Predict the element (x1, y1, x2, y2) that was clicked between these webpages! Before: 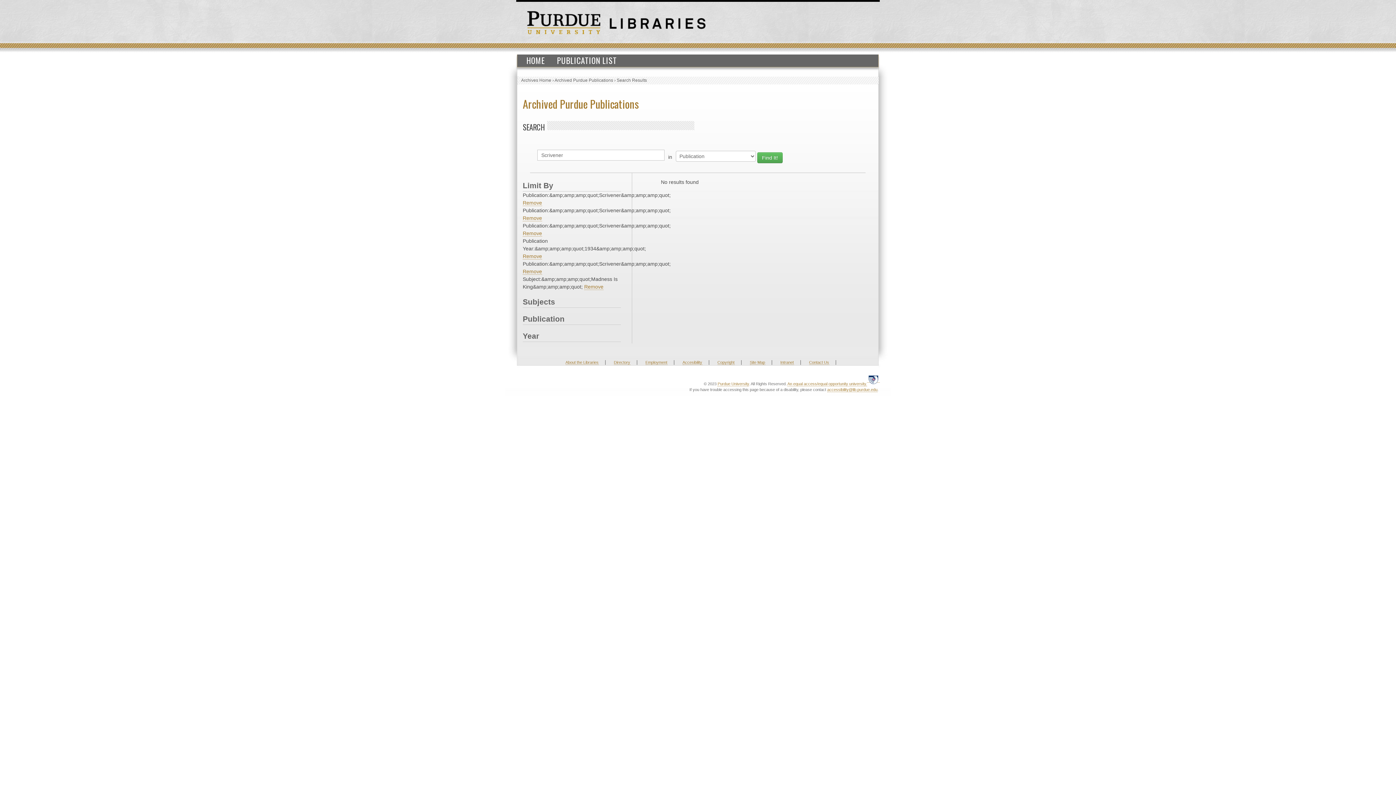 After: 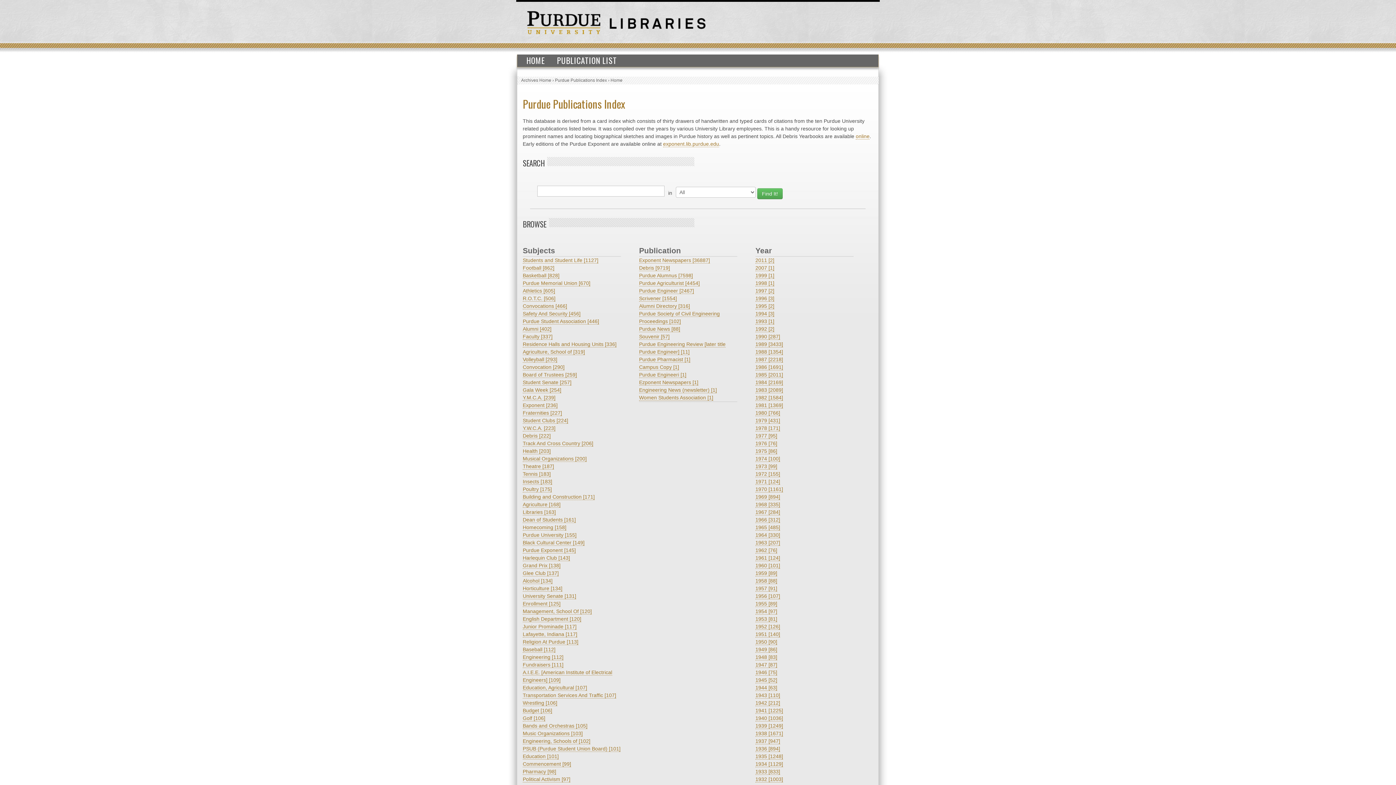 Action: label: Archived Purdue Publications bbox: (554, 77, 613, 82)